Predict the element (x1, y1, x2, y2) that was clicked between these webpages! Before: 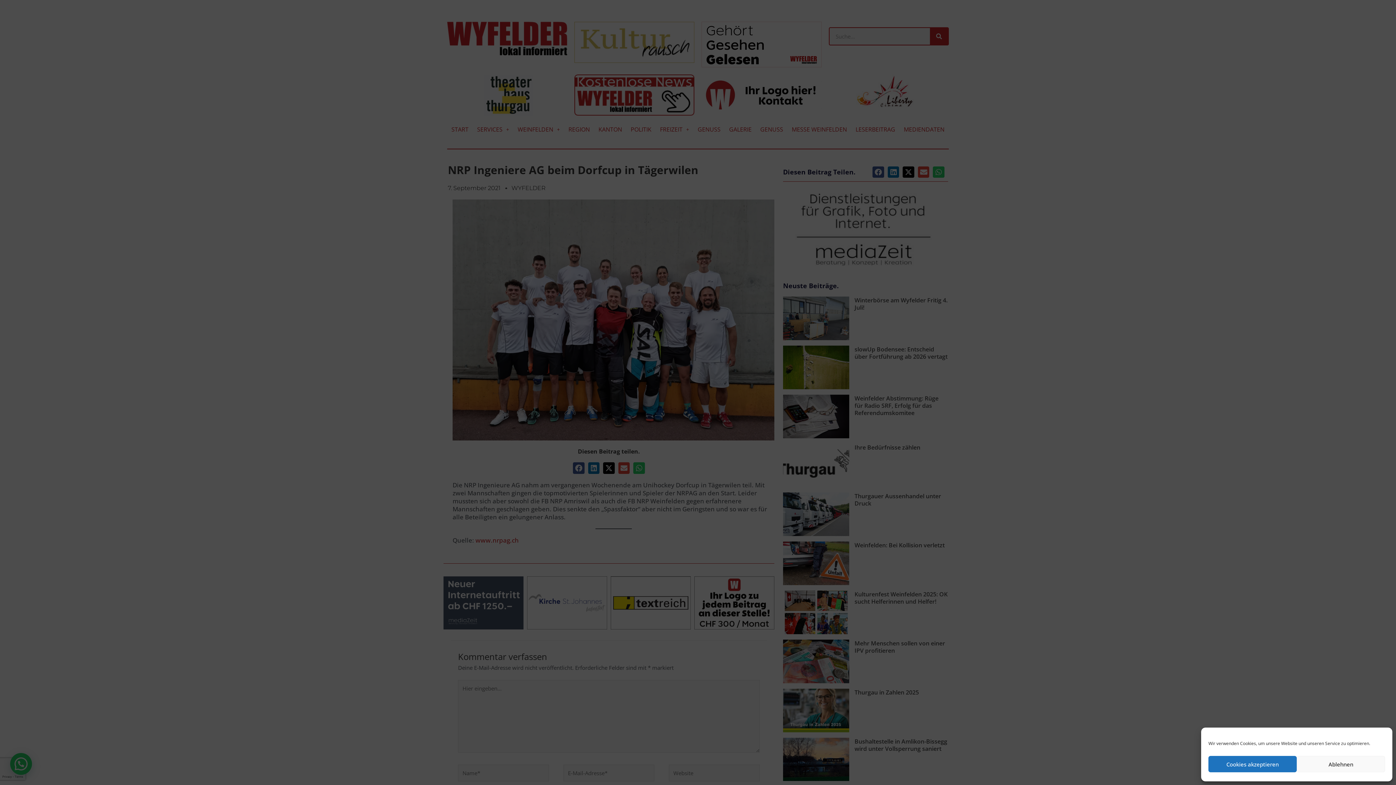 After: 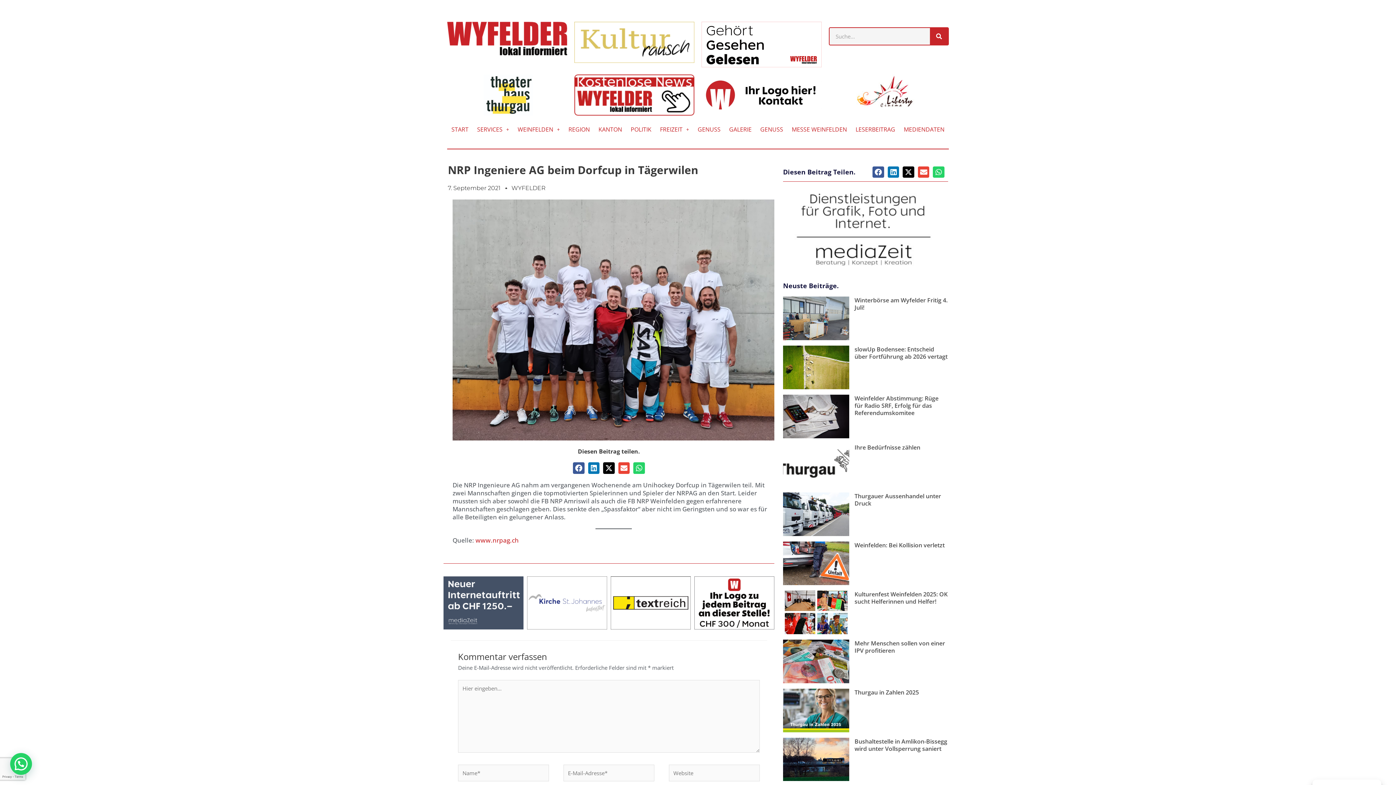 Action: label: Ablehnen bbox: (1297, 756, 1385, 772)